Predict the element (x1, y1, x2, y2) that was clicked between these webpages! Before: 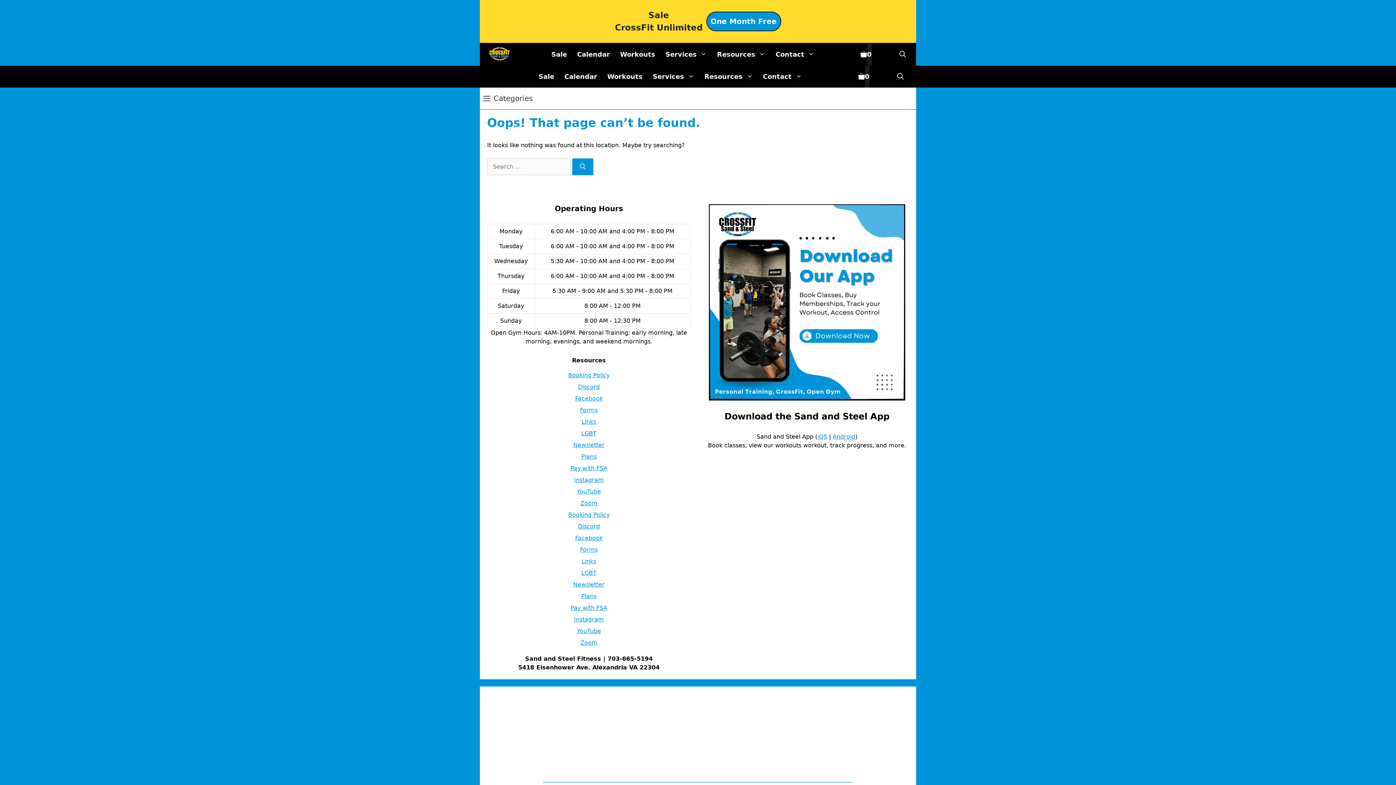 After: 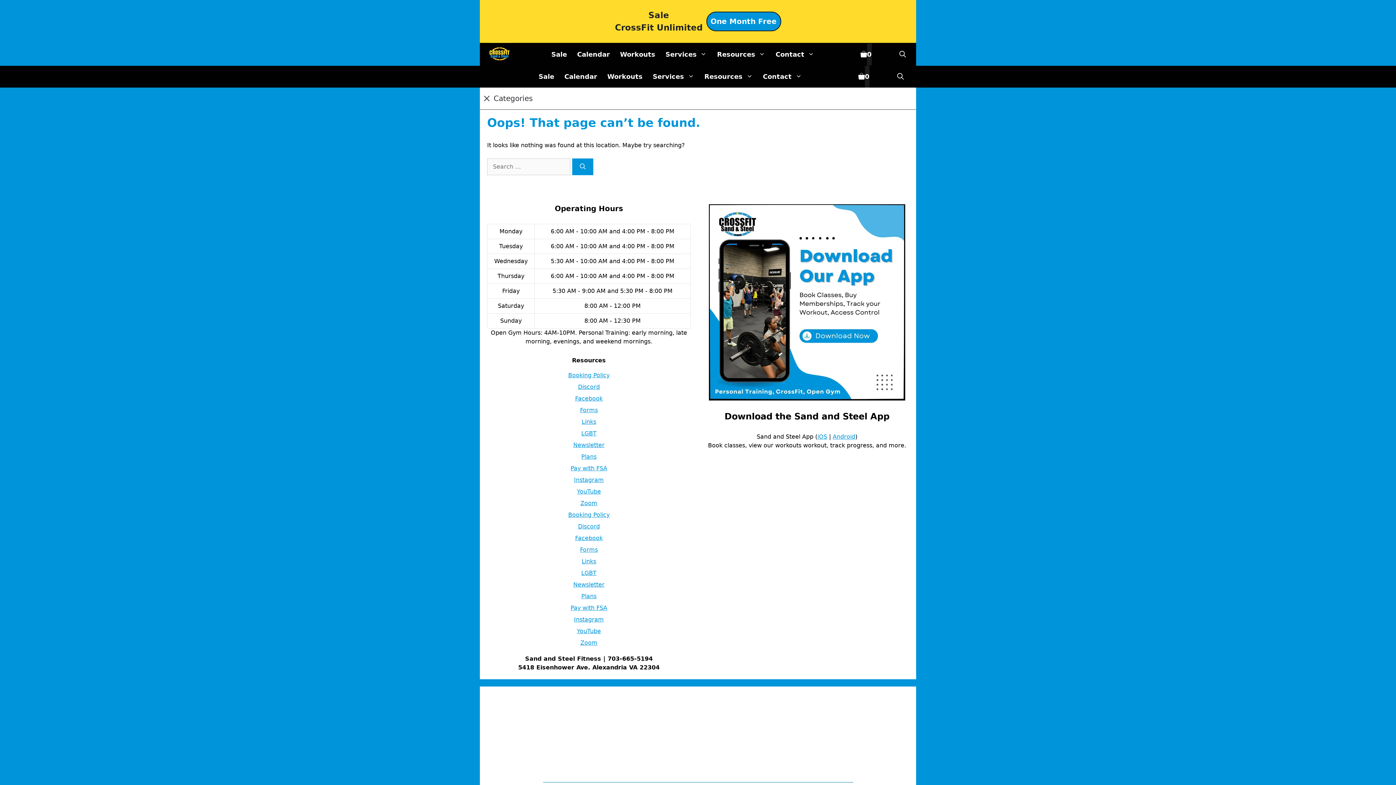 Action: label: Categories bbox: (480, 87, 536, 109)